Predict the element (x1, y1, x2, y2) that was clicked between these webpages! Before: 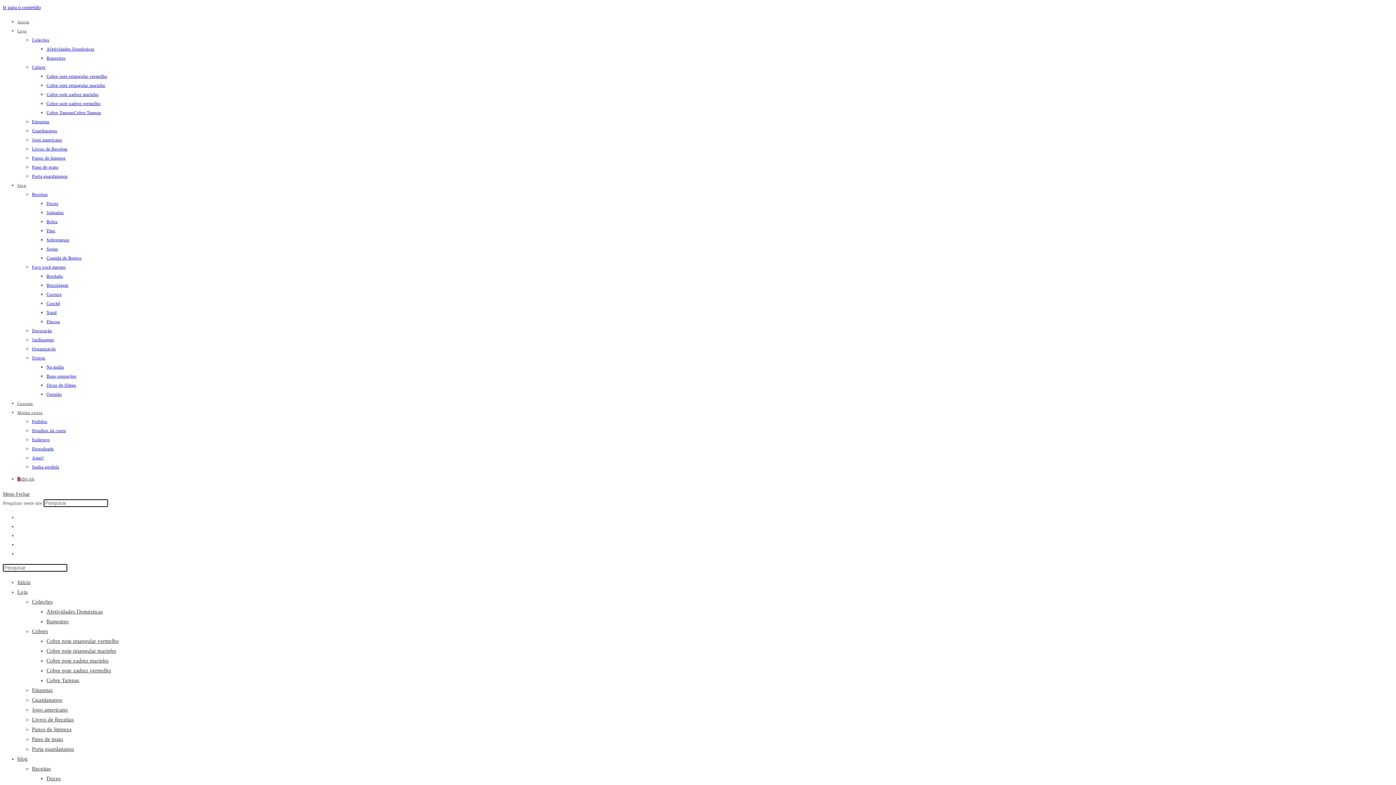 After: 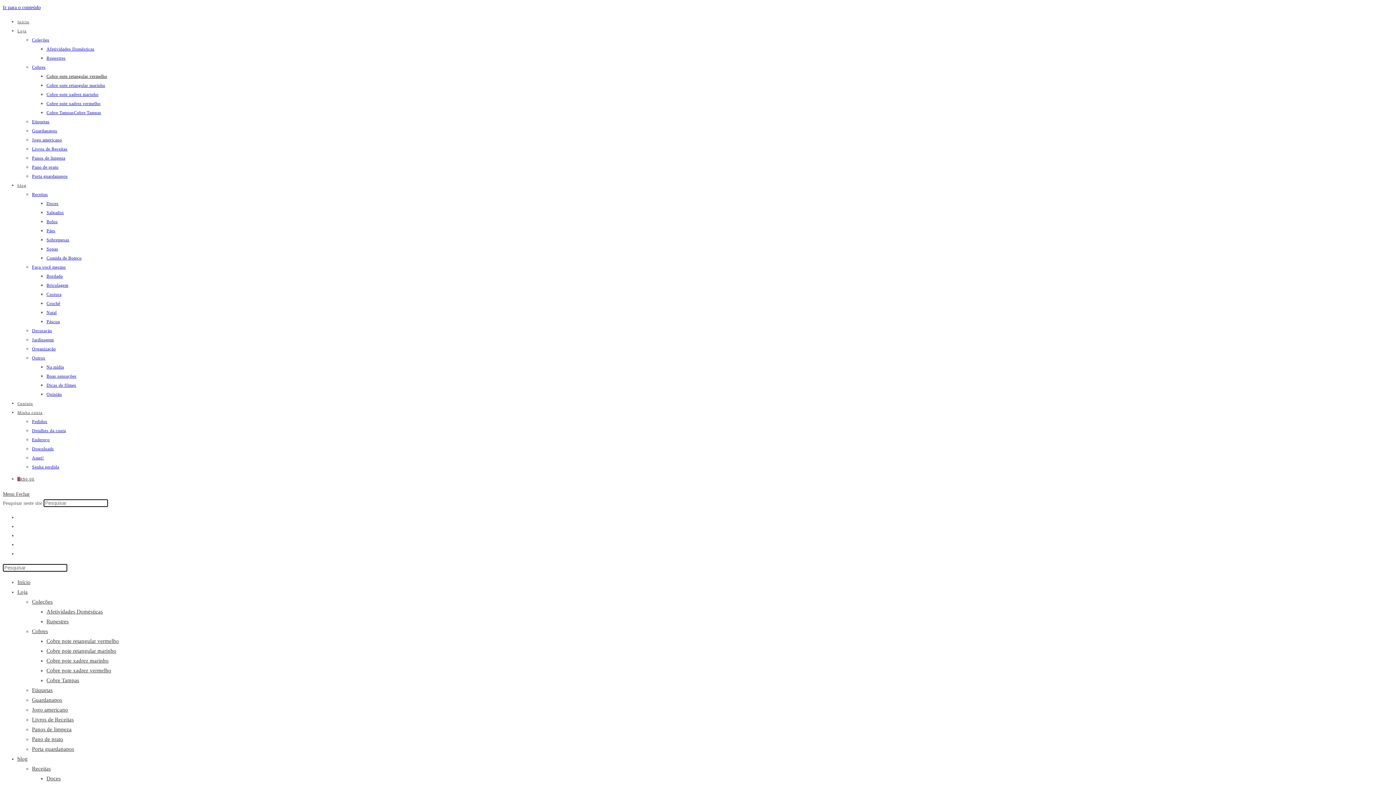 Action: bbox: (46, 73, 107, 78) label: Cobre pote retangular vermelho